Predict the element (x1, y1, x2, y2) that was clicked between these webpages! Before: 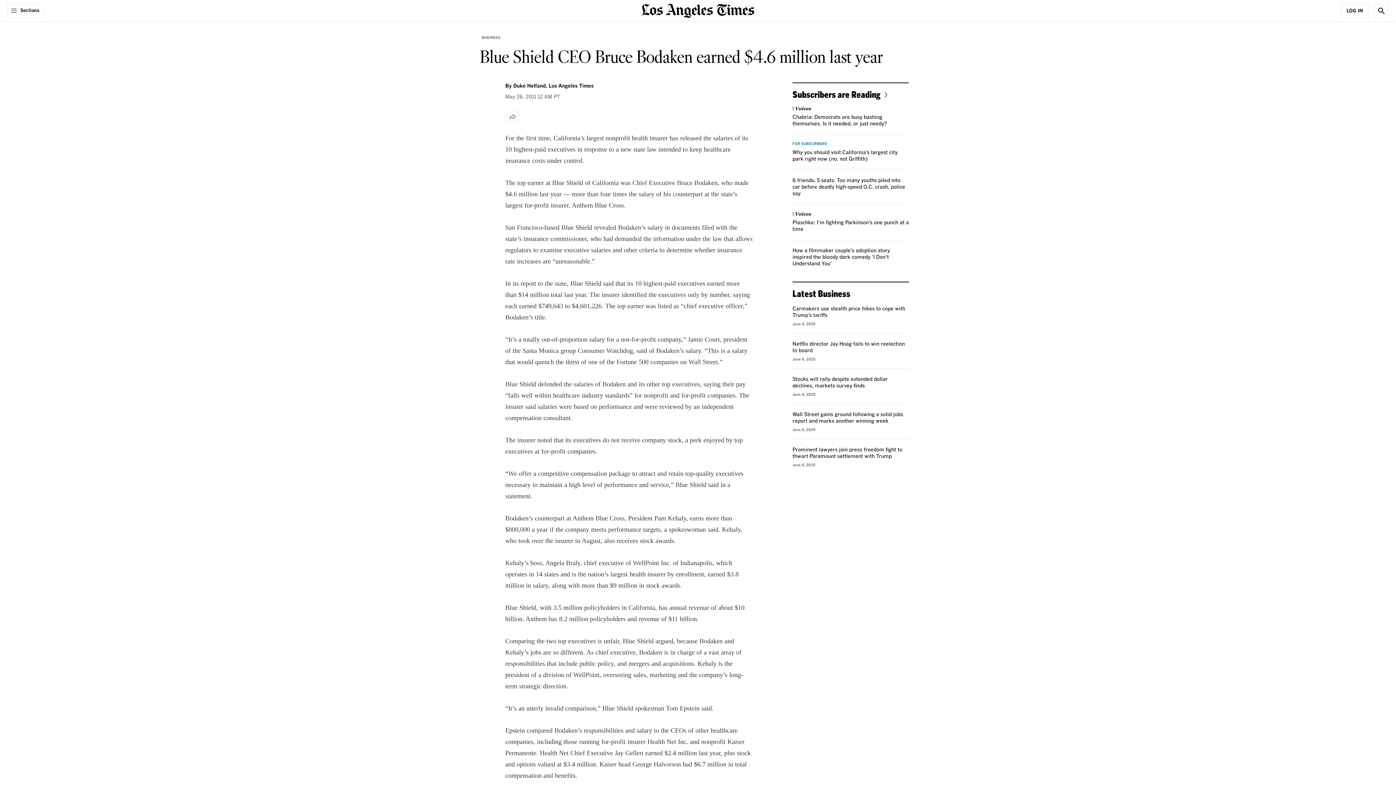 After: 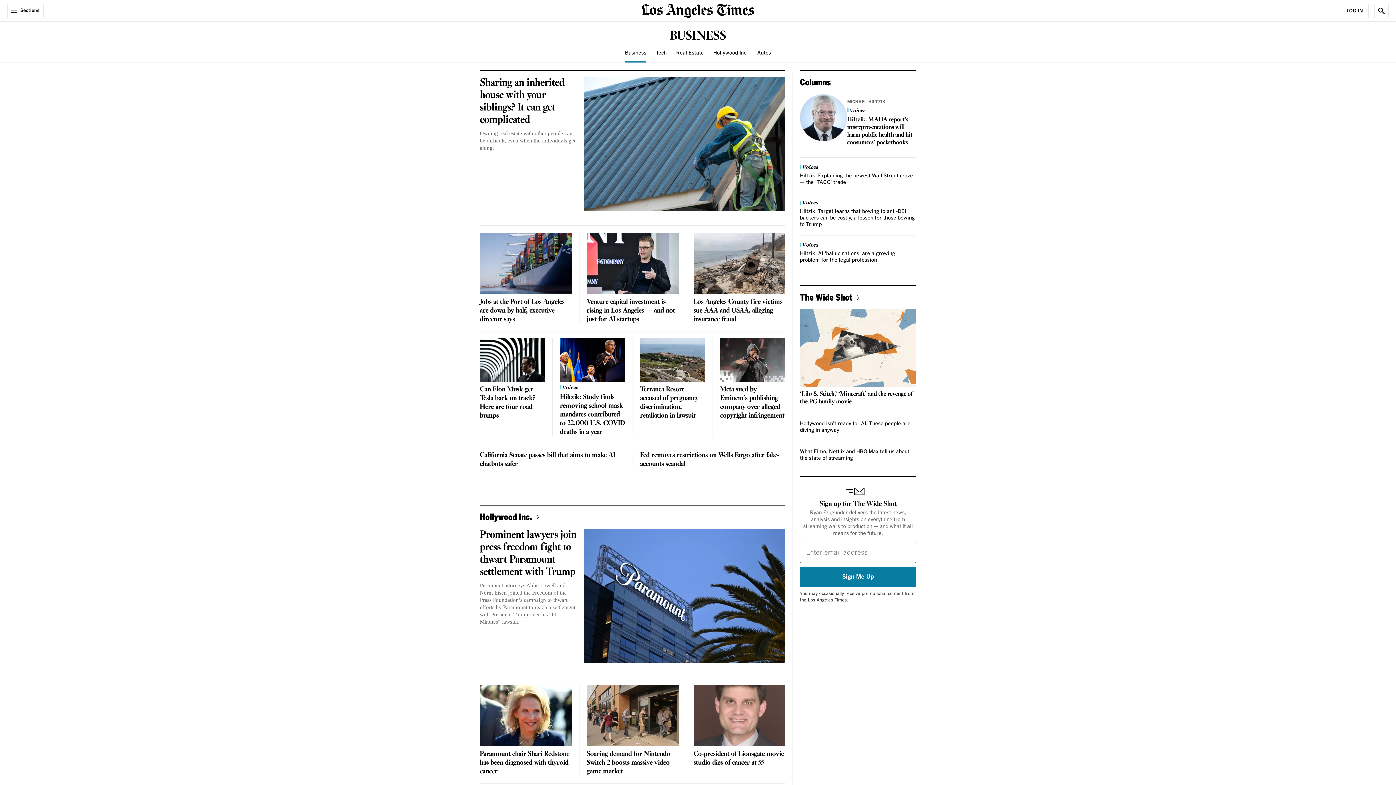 Action: bbox: (480, 33, 502, 41) label: BUSINESS